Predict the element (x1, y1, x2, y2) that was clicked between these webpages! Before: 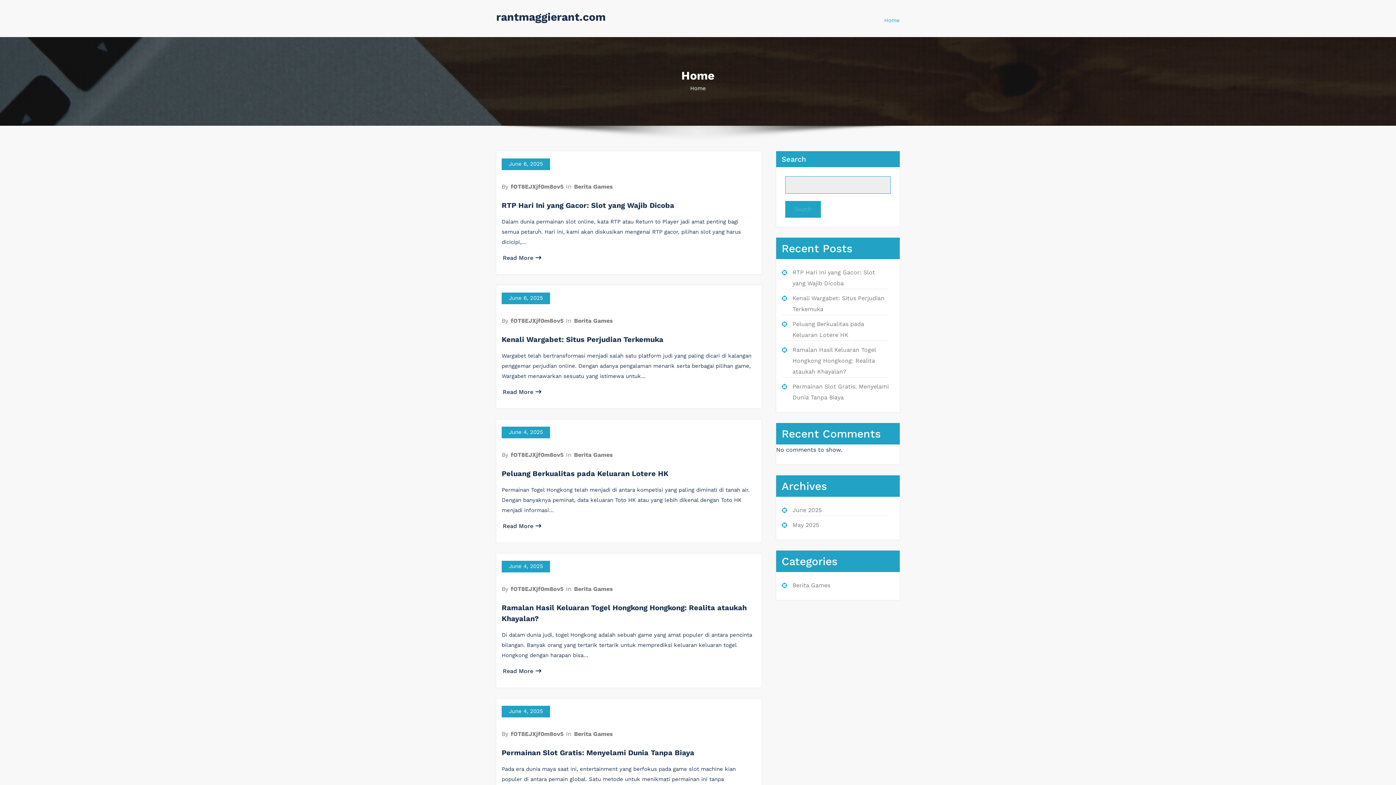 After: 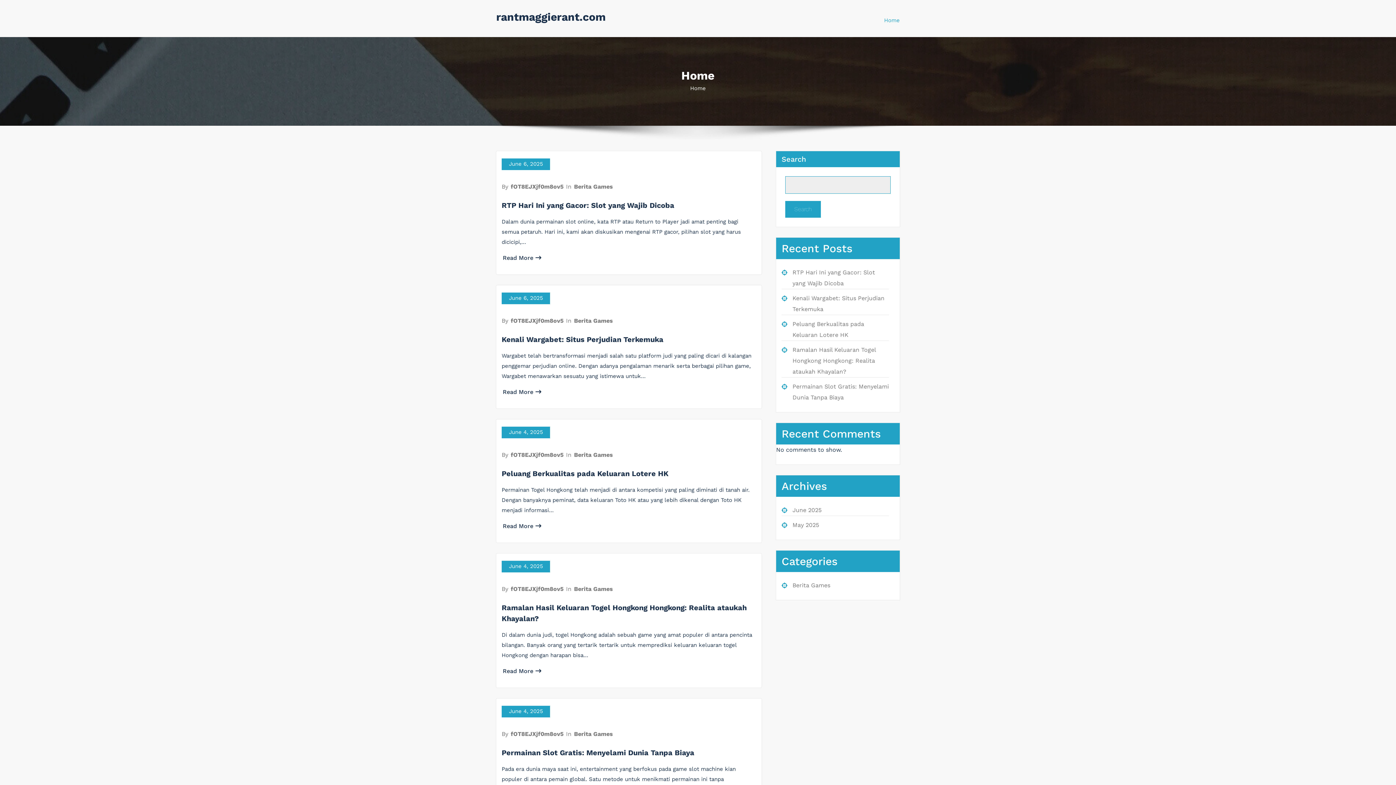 Action: label: rantmaggierant.com bbox: (496, 10, 605, 23)